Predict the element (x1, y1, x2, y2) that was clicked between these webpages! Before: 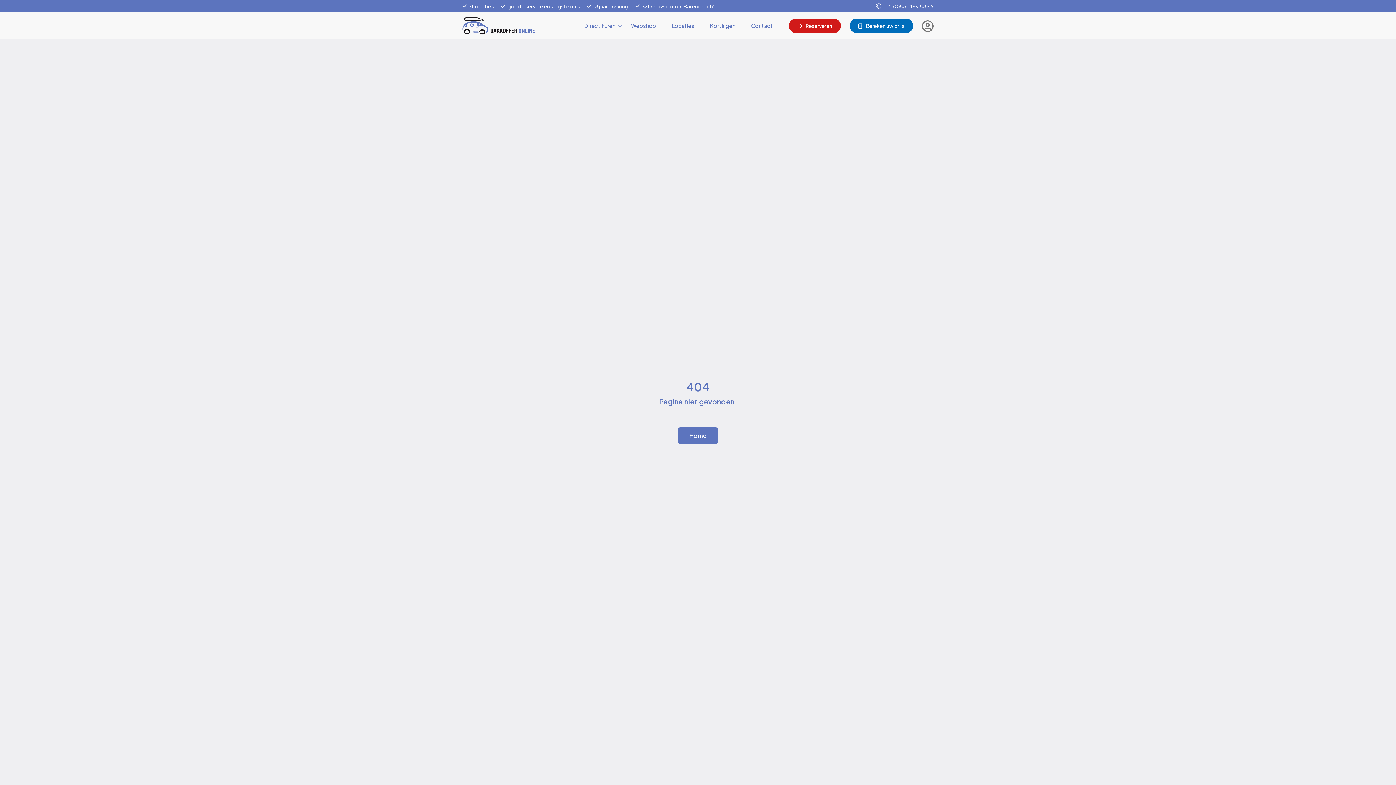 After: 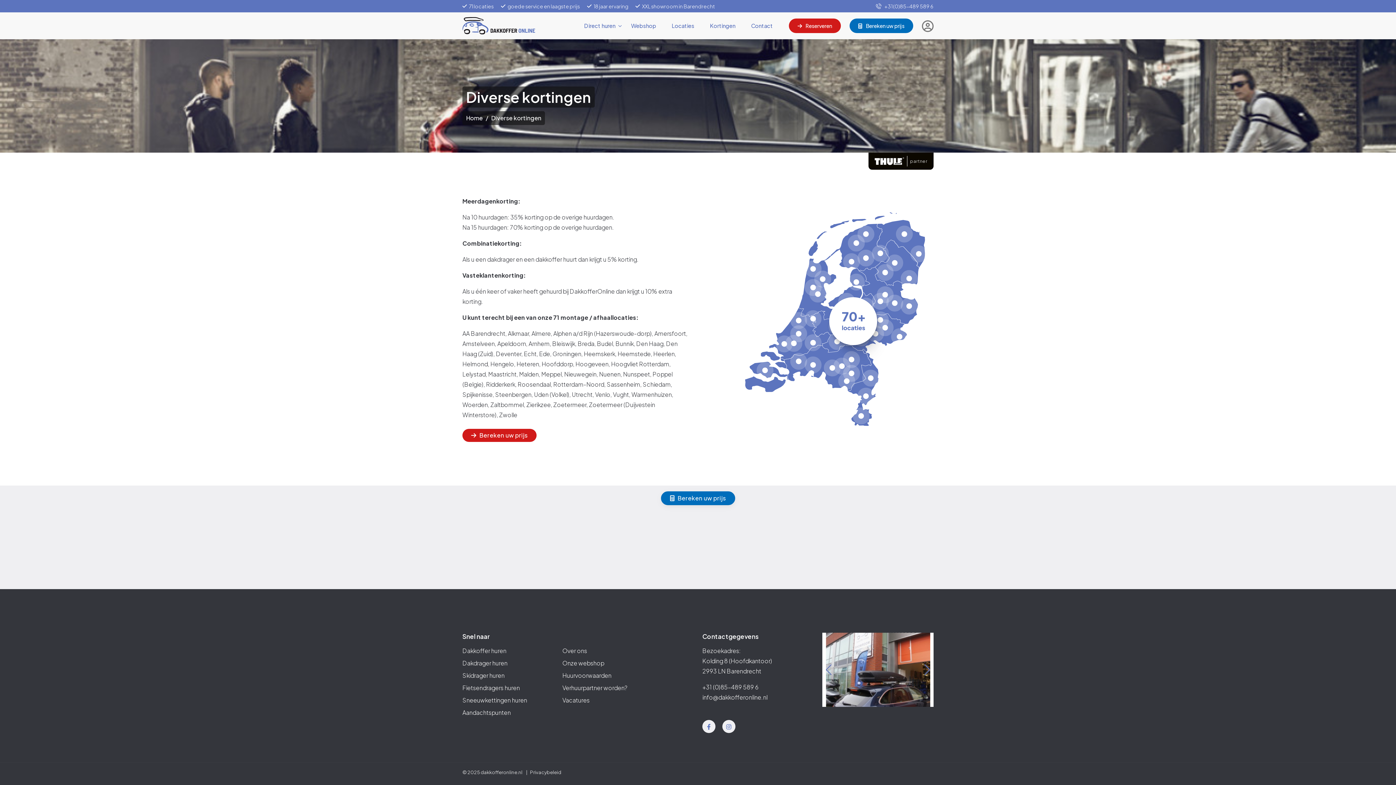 Action: label: Kortingen bbox: (702, 12, 742, 39)